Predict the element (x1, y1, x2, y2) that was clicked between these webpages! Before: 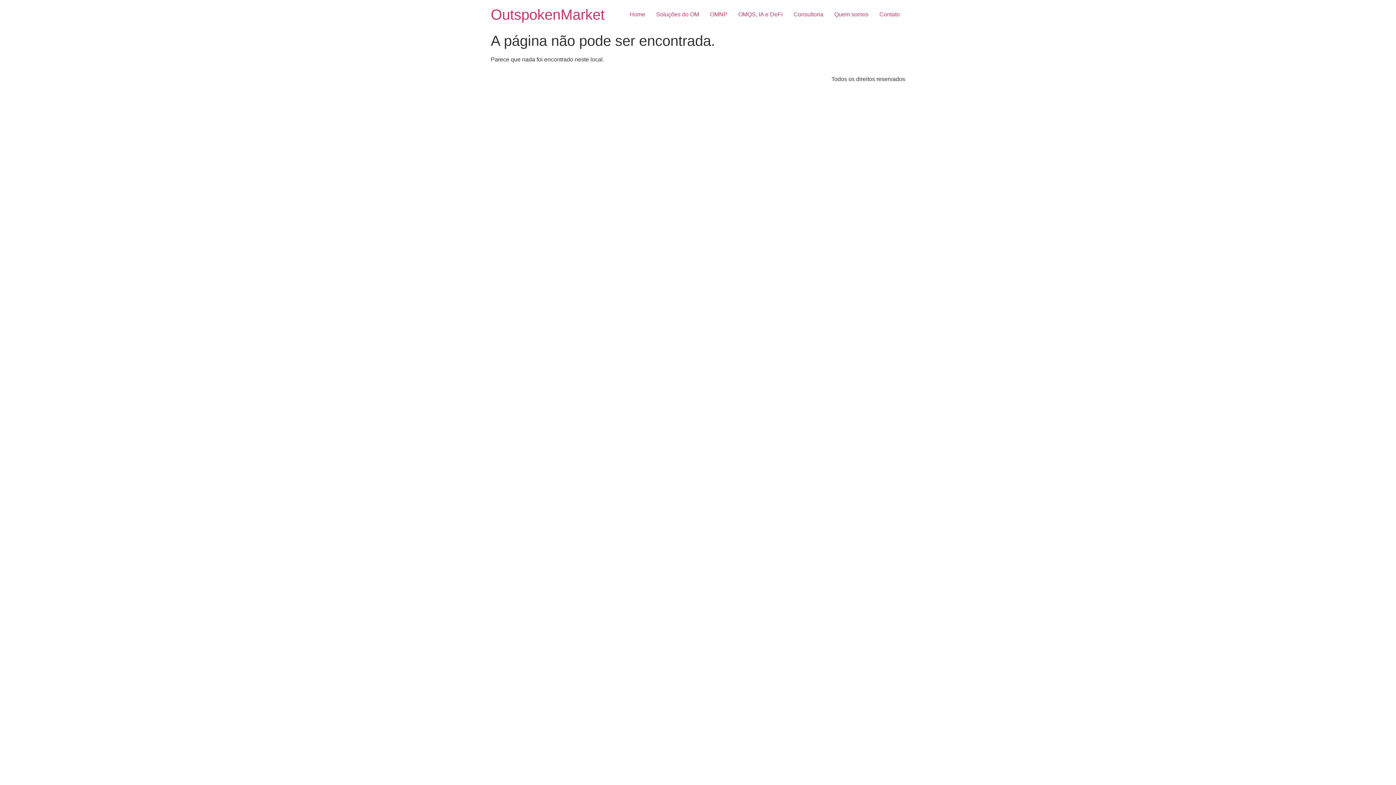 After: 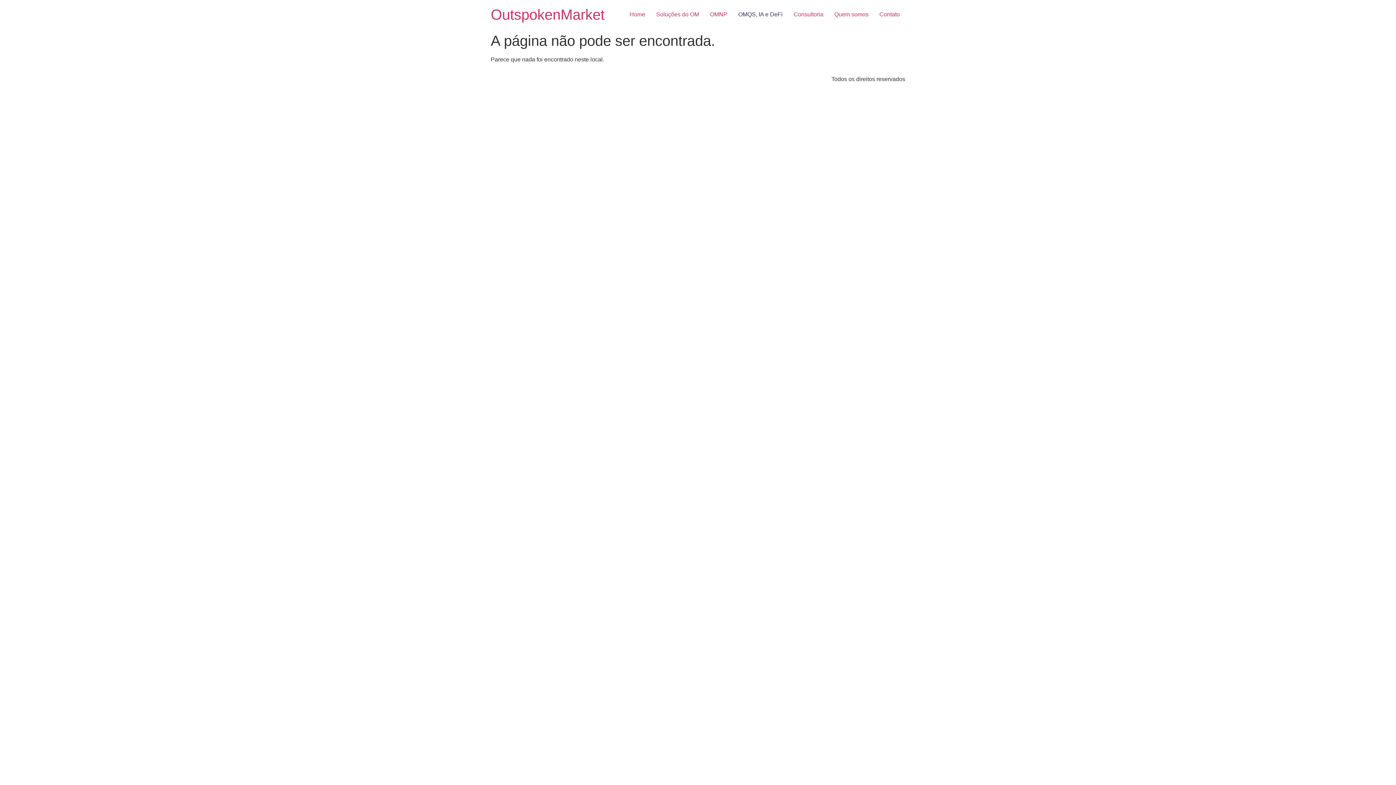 Action: label: OMQS, IA e DeFi bbox: (733, 7, 788, 21)